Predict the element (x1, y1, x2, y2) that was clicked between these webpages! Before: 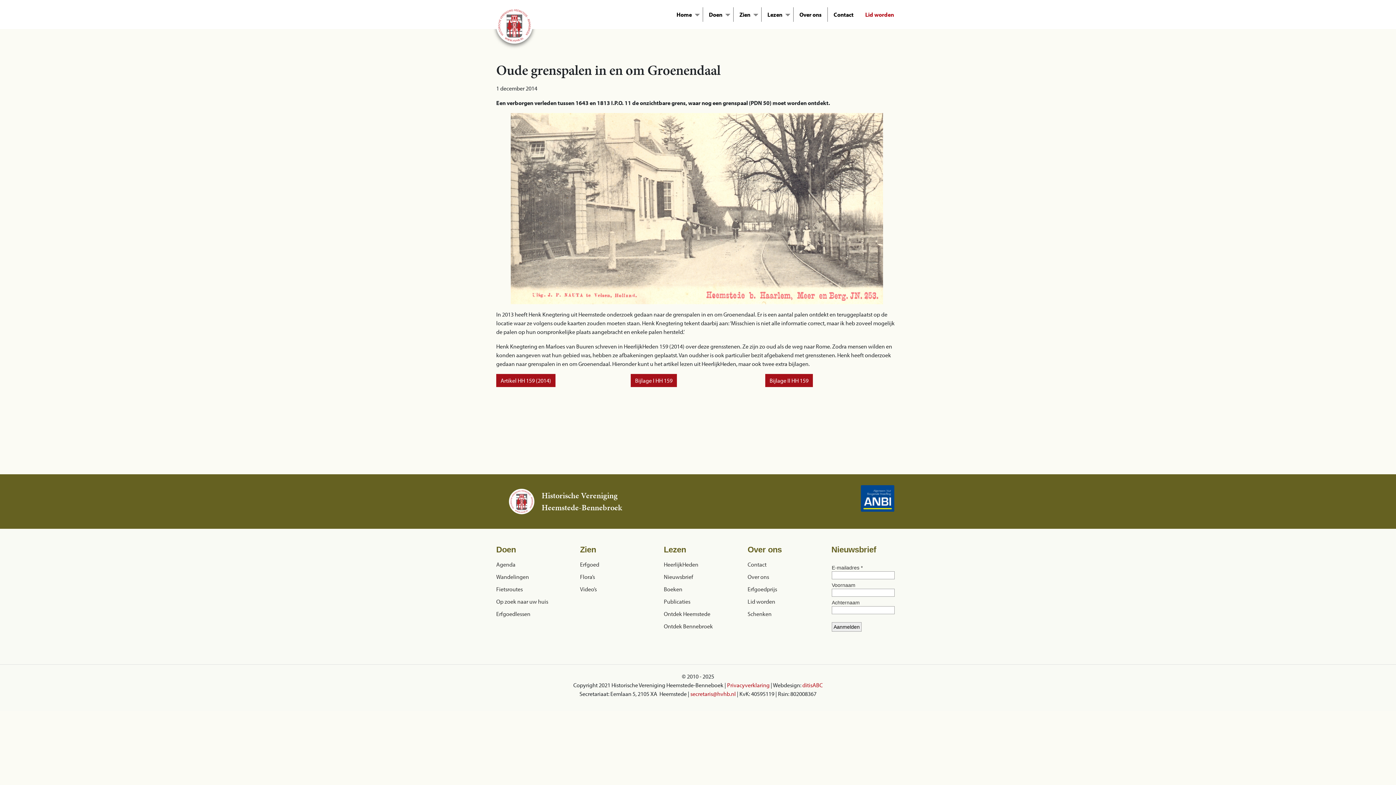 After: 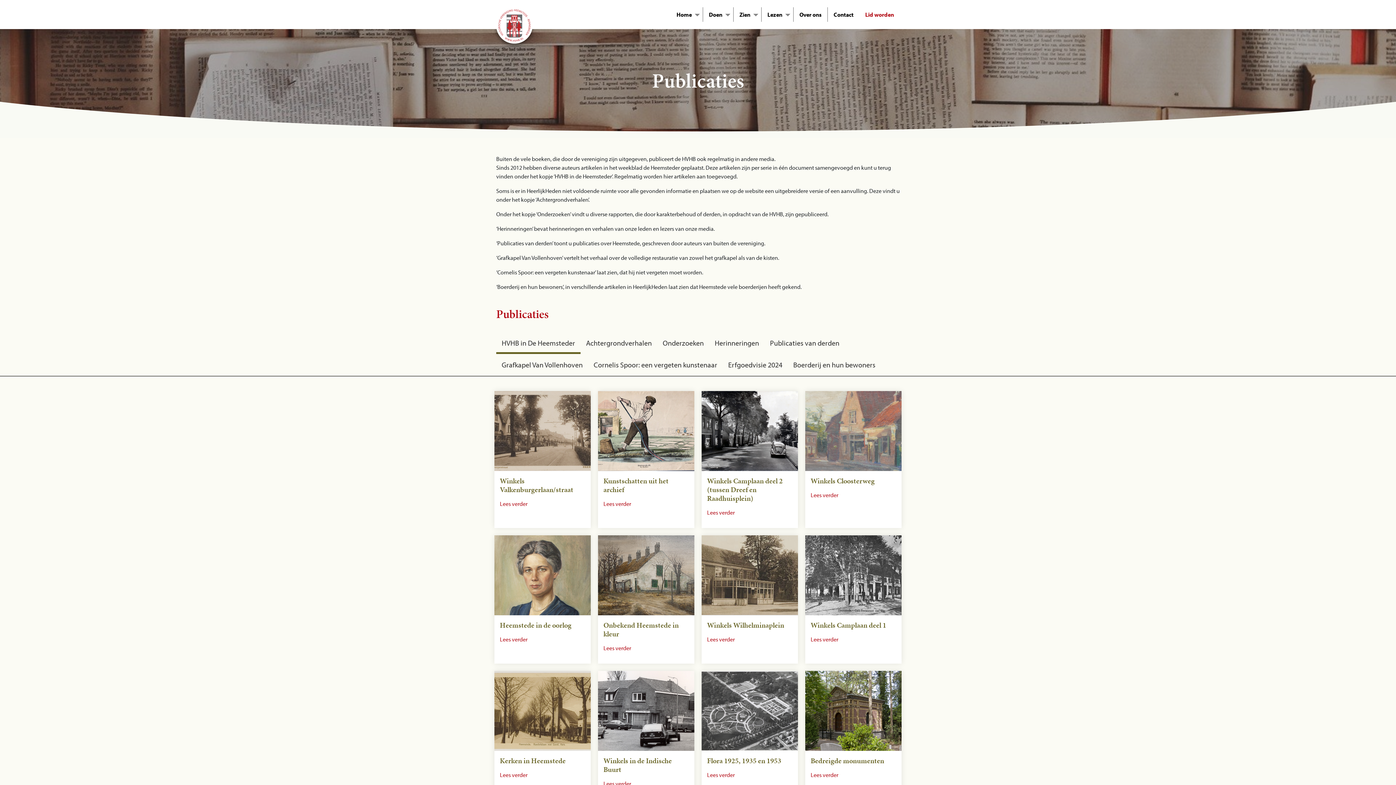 Action: bbox: (664, 598, 690, 605) label: Publicaties